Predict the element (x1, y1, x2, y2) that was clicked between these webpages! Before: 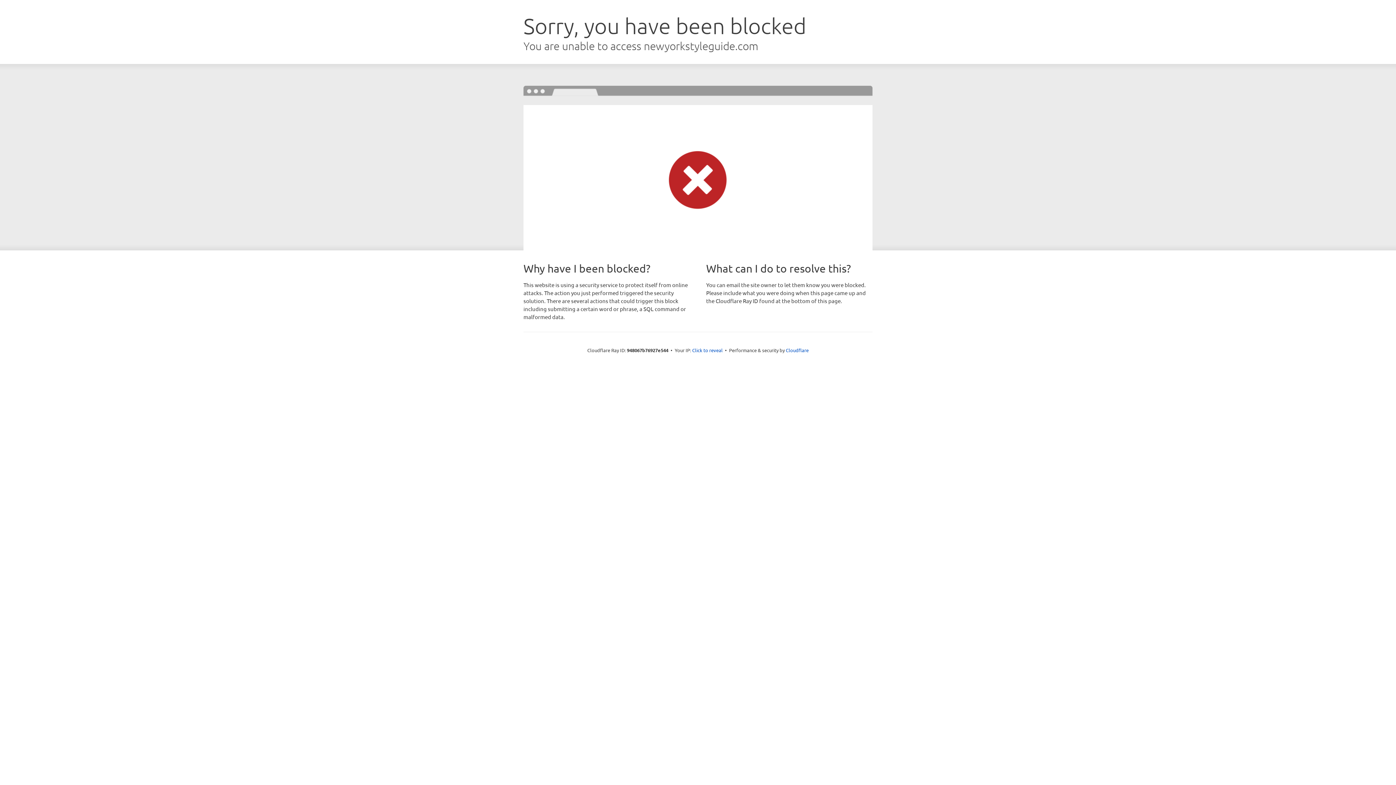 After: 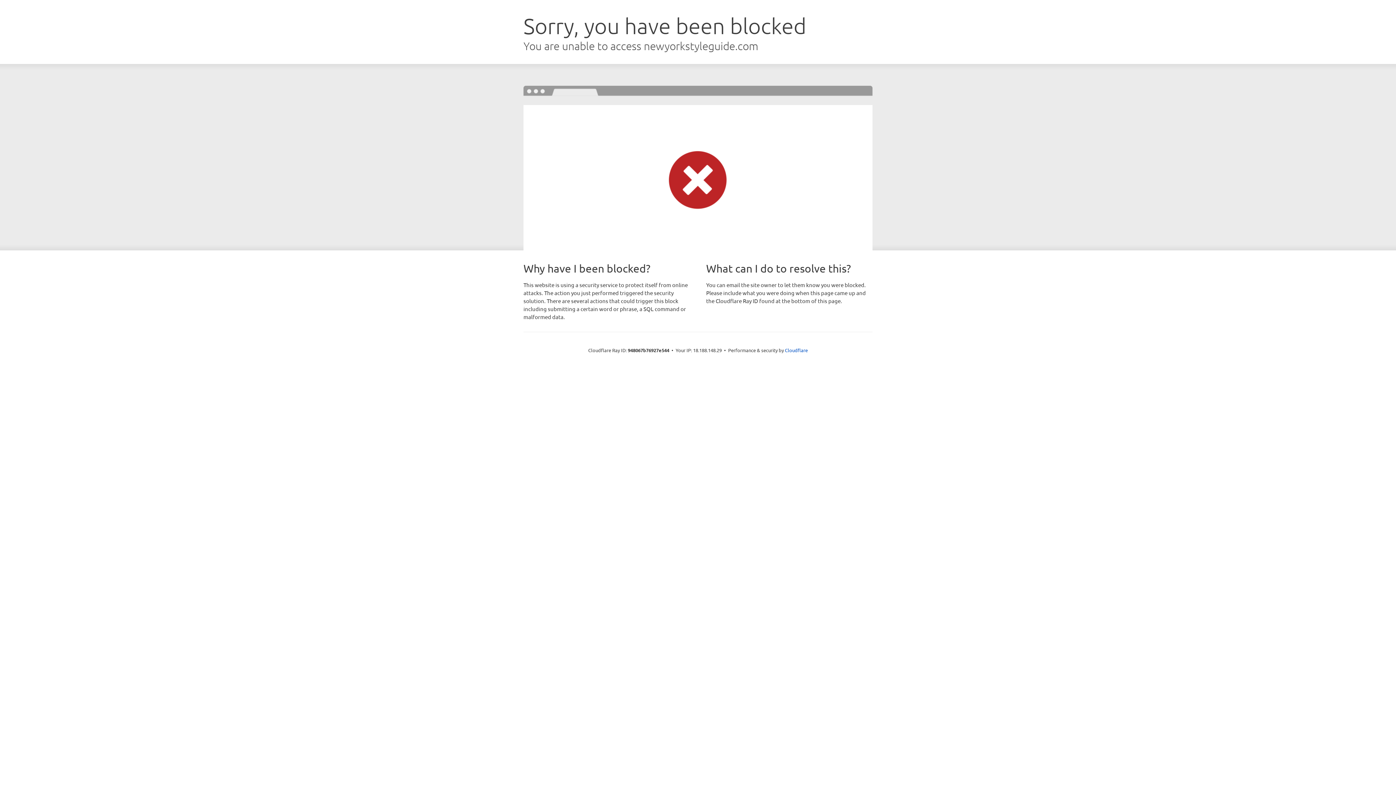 Action: label: Click to reveal bbox: (692, 346, 722, 353)